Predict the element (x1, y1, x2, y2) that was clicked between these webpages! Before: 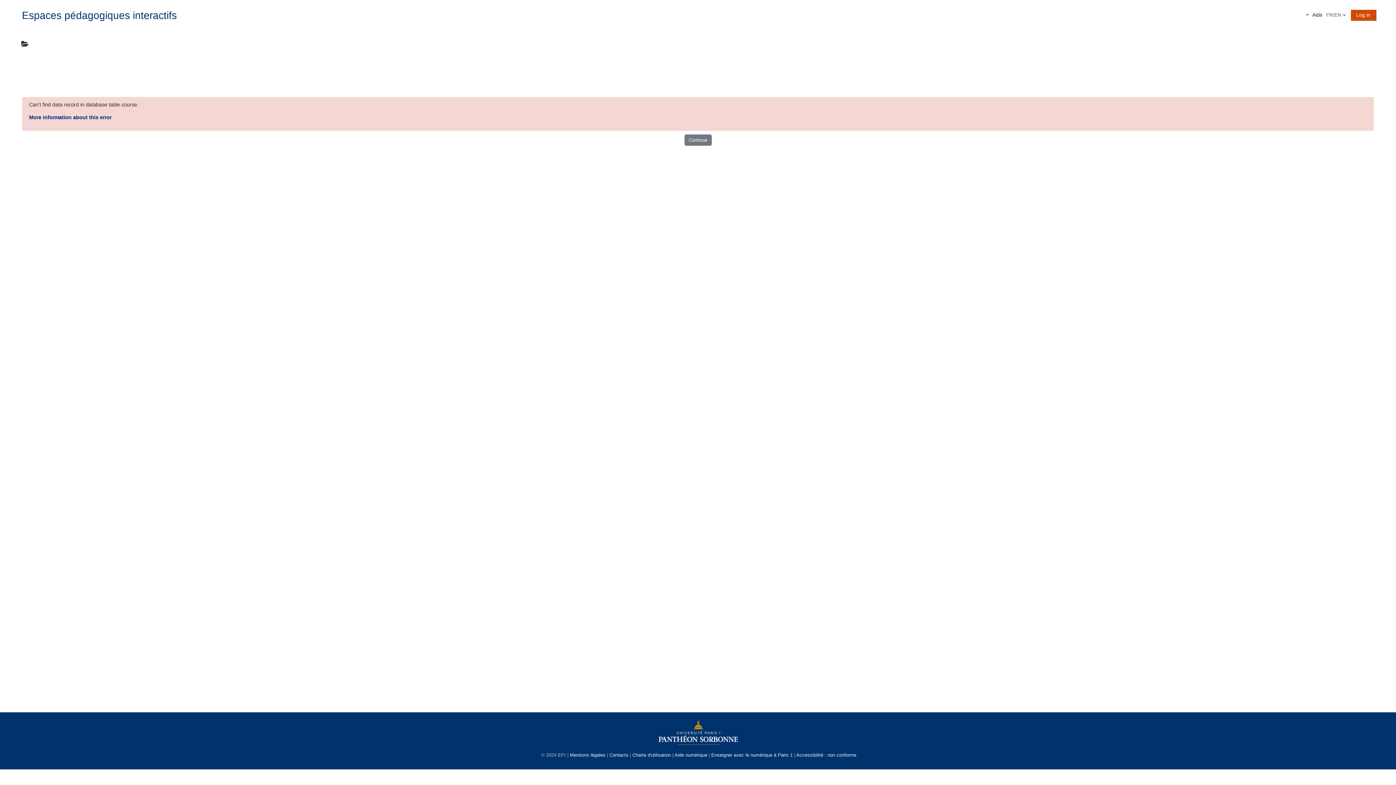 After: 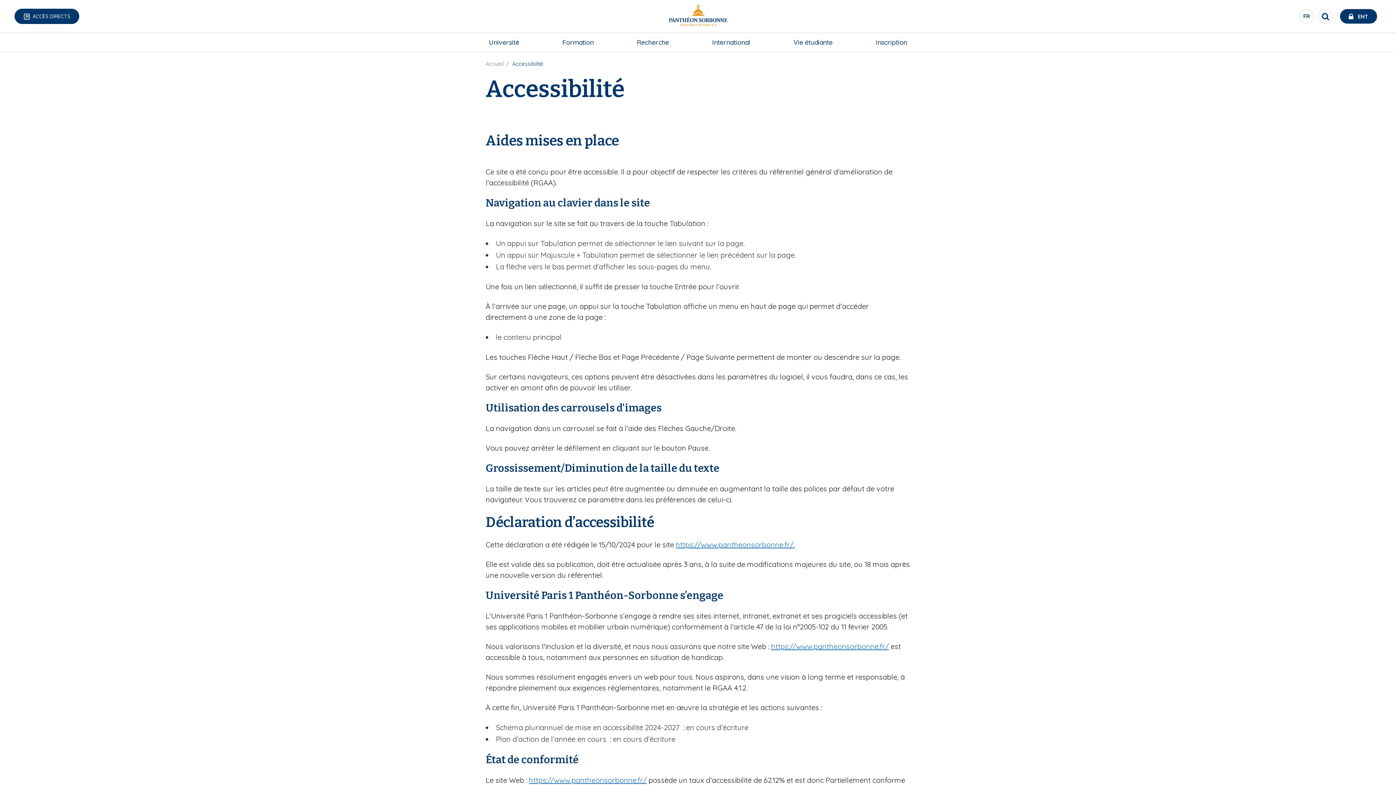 Action: bbox: (796, 752, 856, 758) label: Accessibilité : non conforme